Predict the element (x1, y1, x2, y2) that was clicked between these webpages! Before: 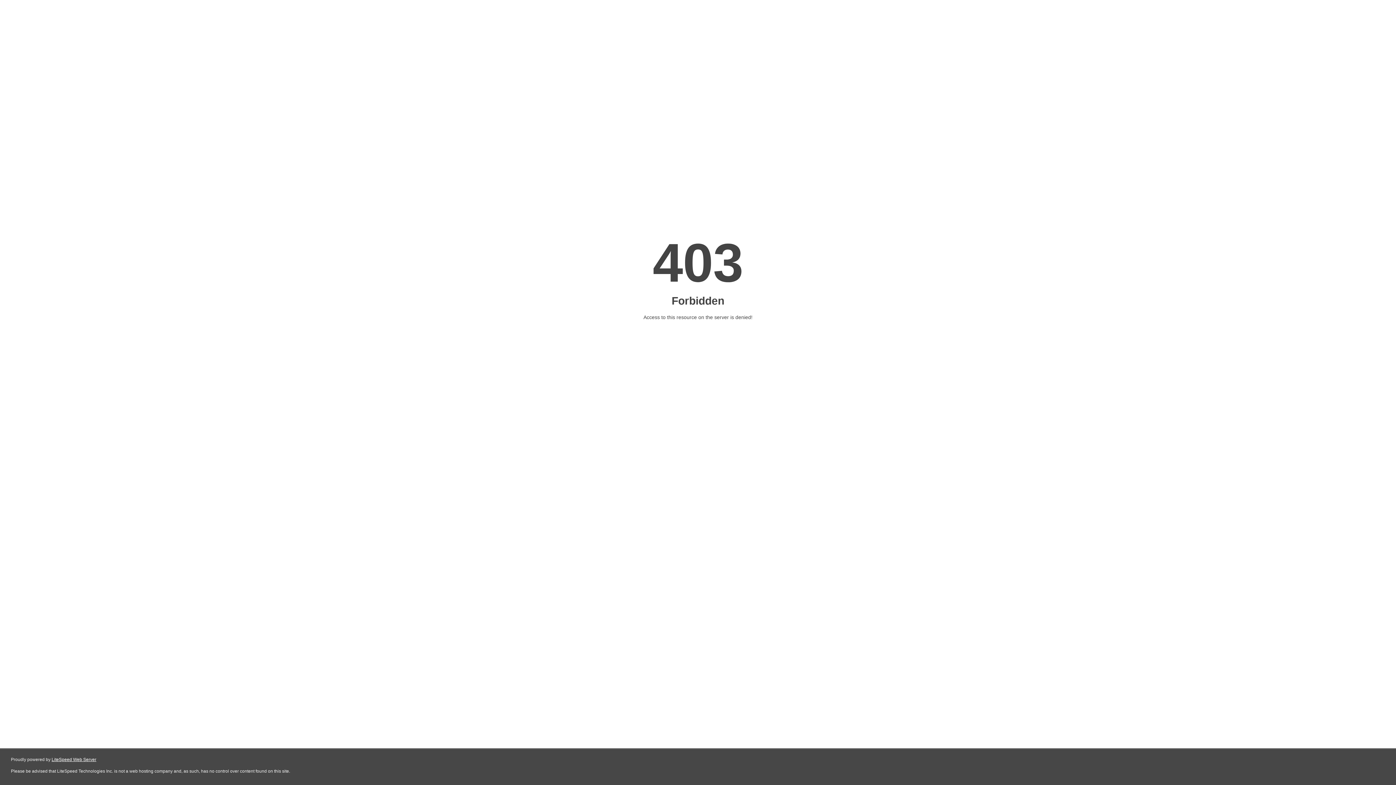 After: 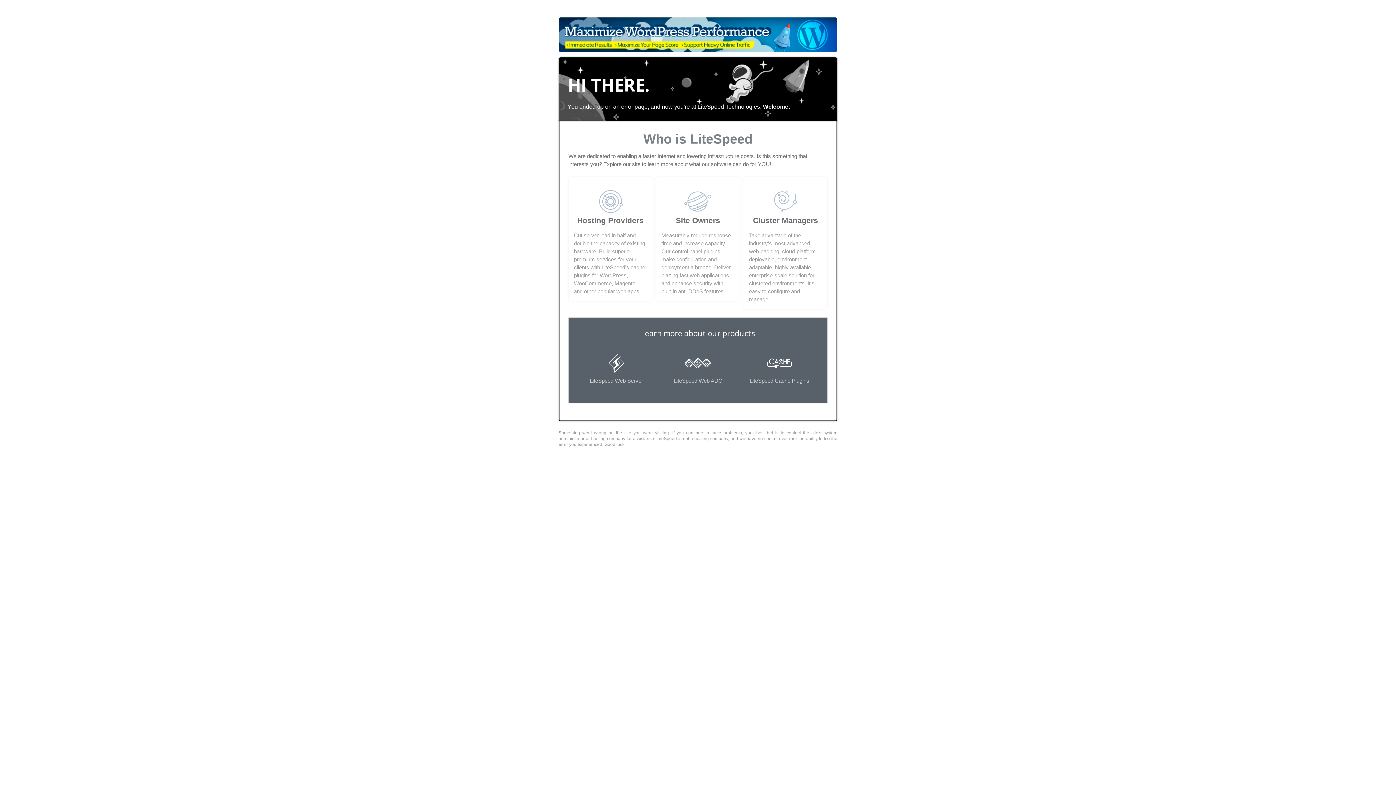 Action: label: LiteSpeed Web Server bbox: (51, 757, 96, 762)